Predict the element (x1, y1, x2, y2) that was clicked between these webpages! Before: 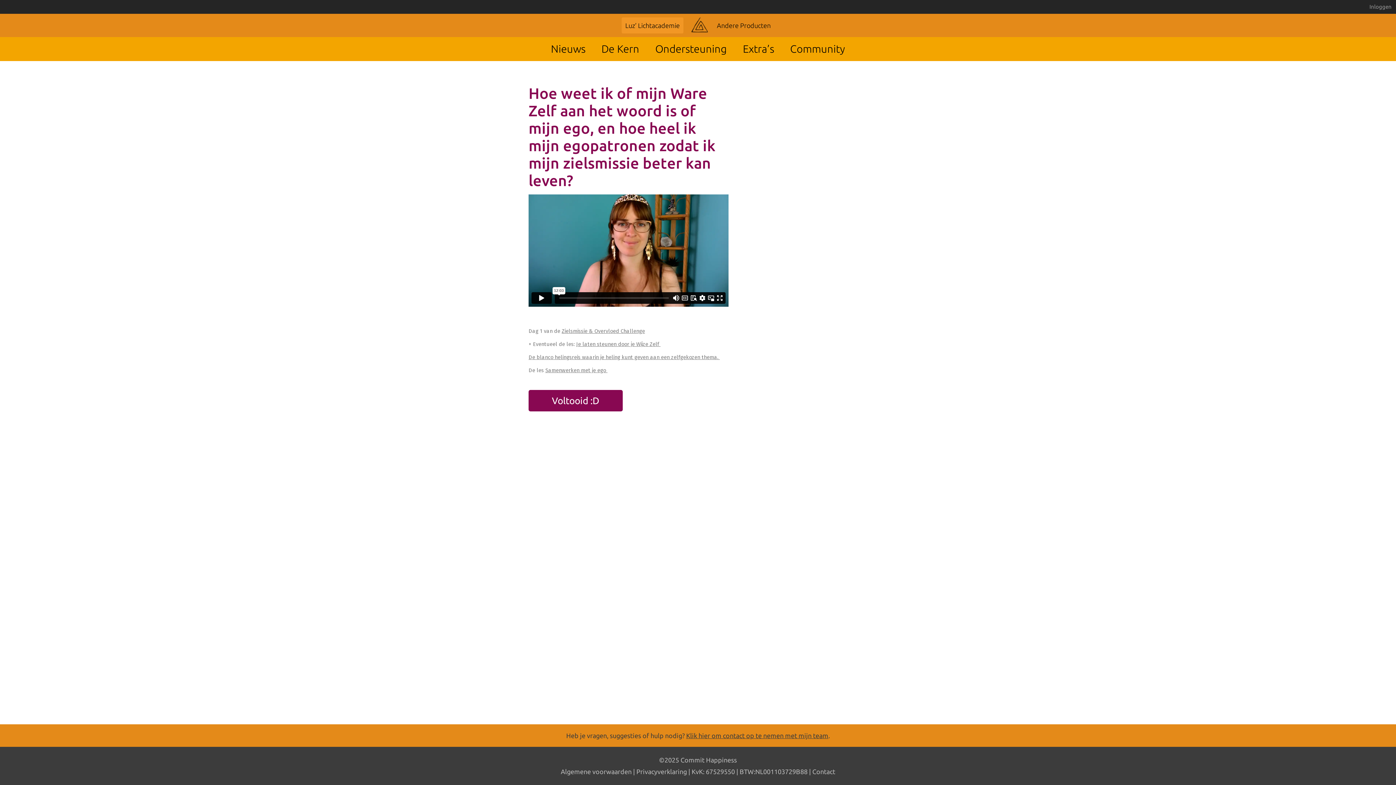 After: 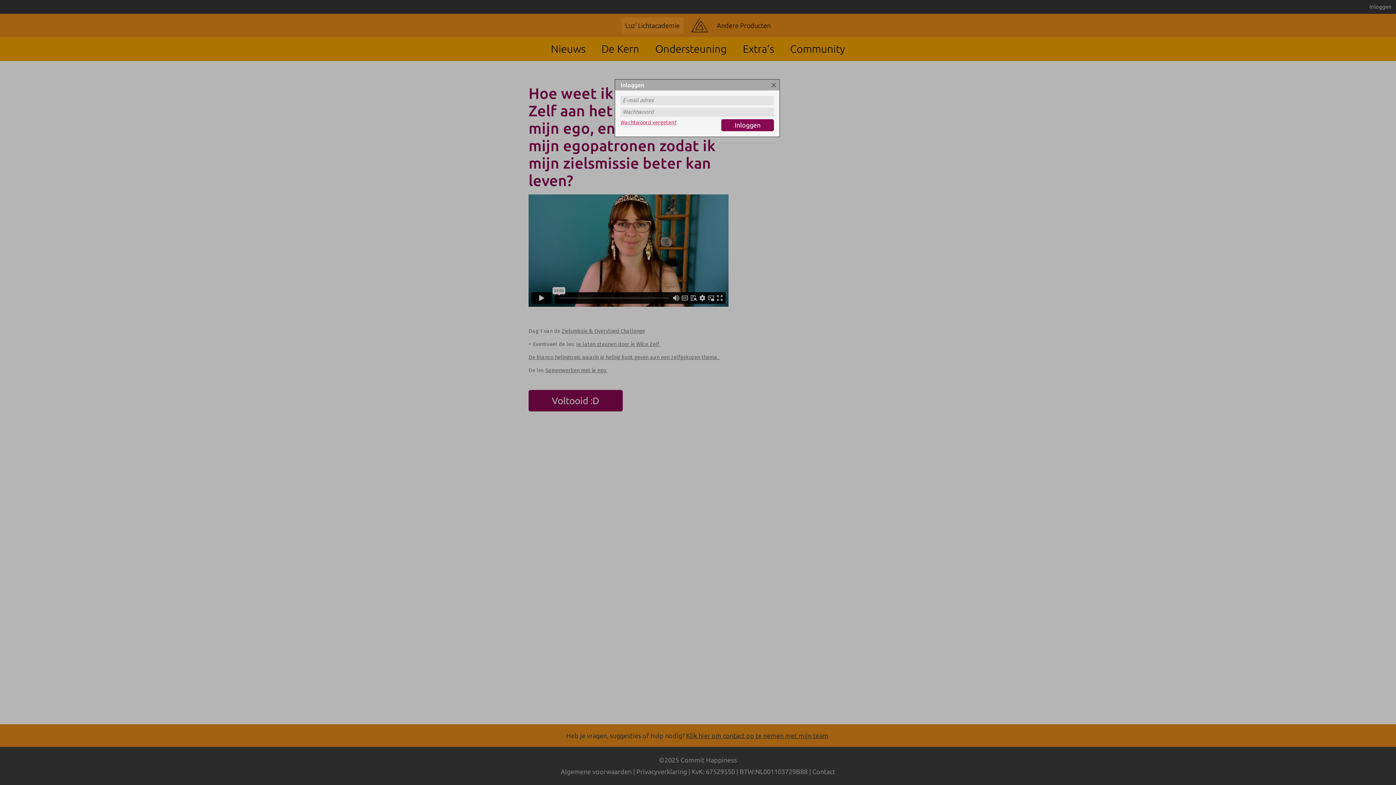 Action: bbox: (1369, 3, 1392, 9) label: Inloggen